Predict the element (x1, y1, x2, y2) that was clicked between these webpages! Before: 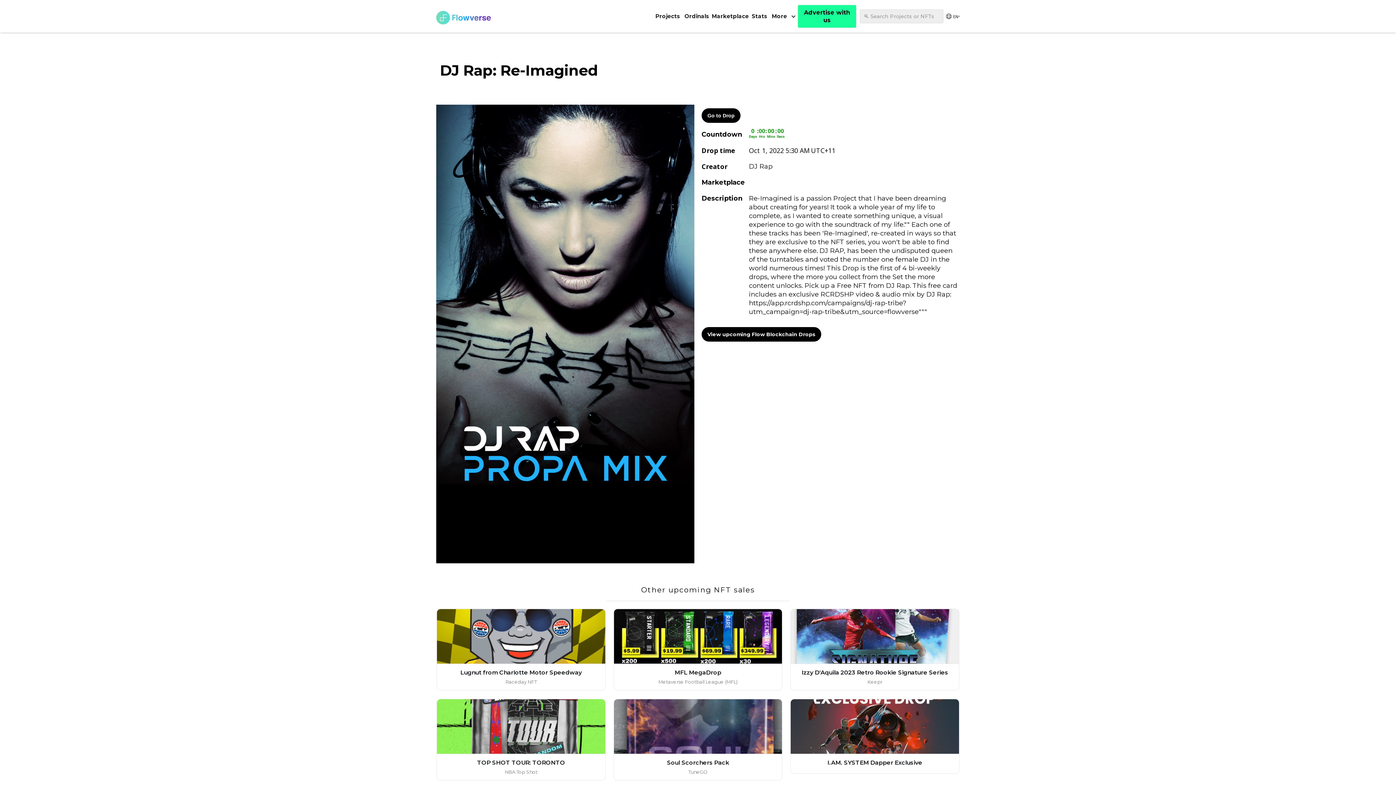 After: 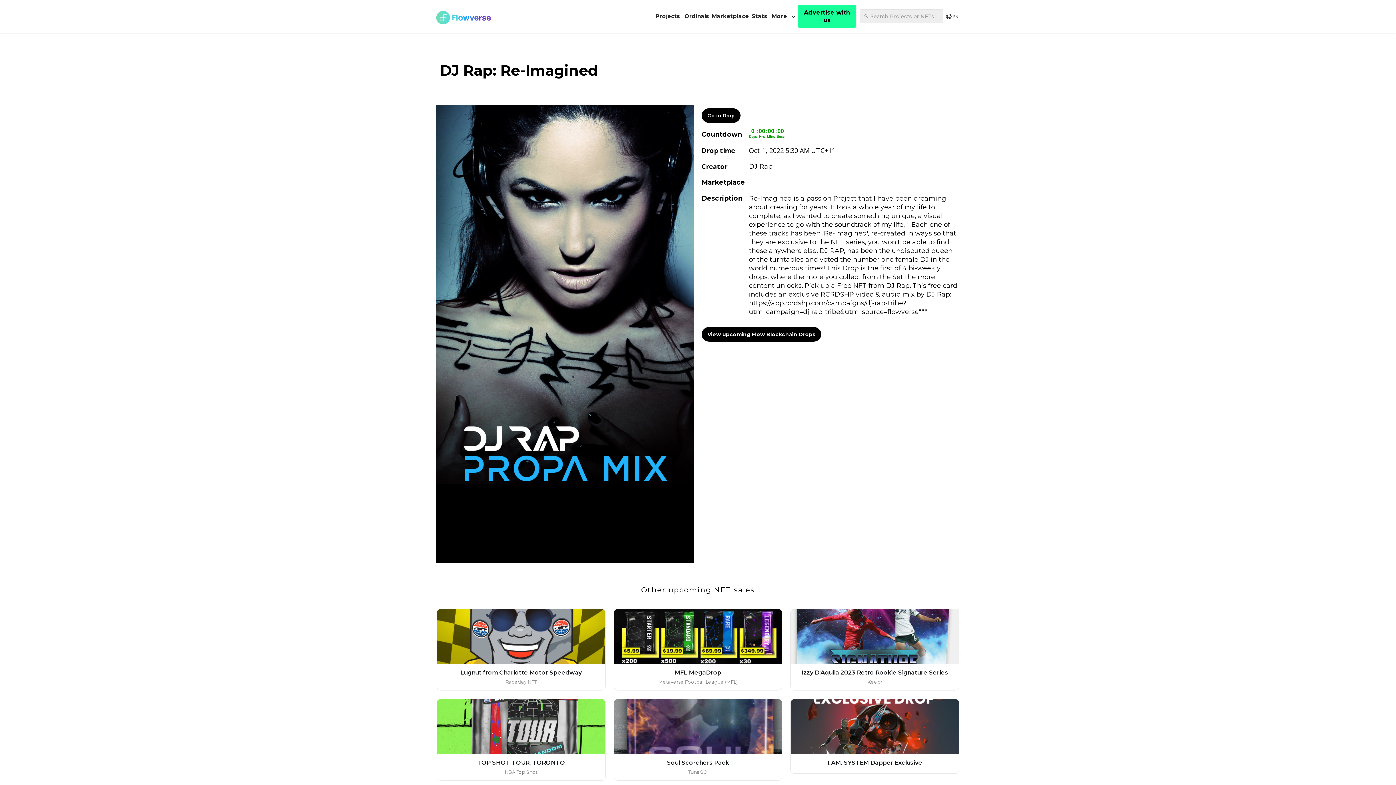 Action: label: Drop time bbox: (701, 142, 745, 158)